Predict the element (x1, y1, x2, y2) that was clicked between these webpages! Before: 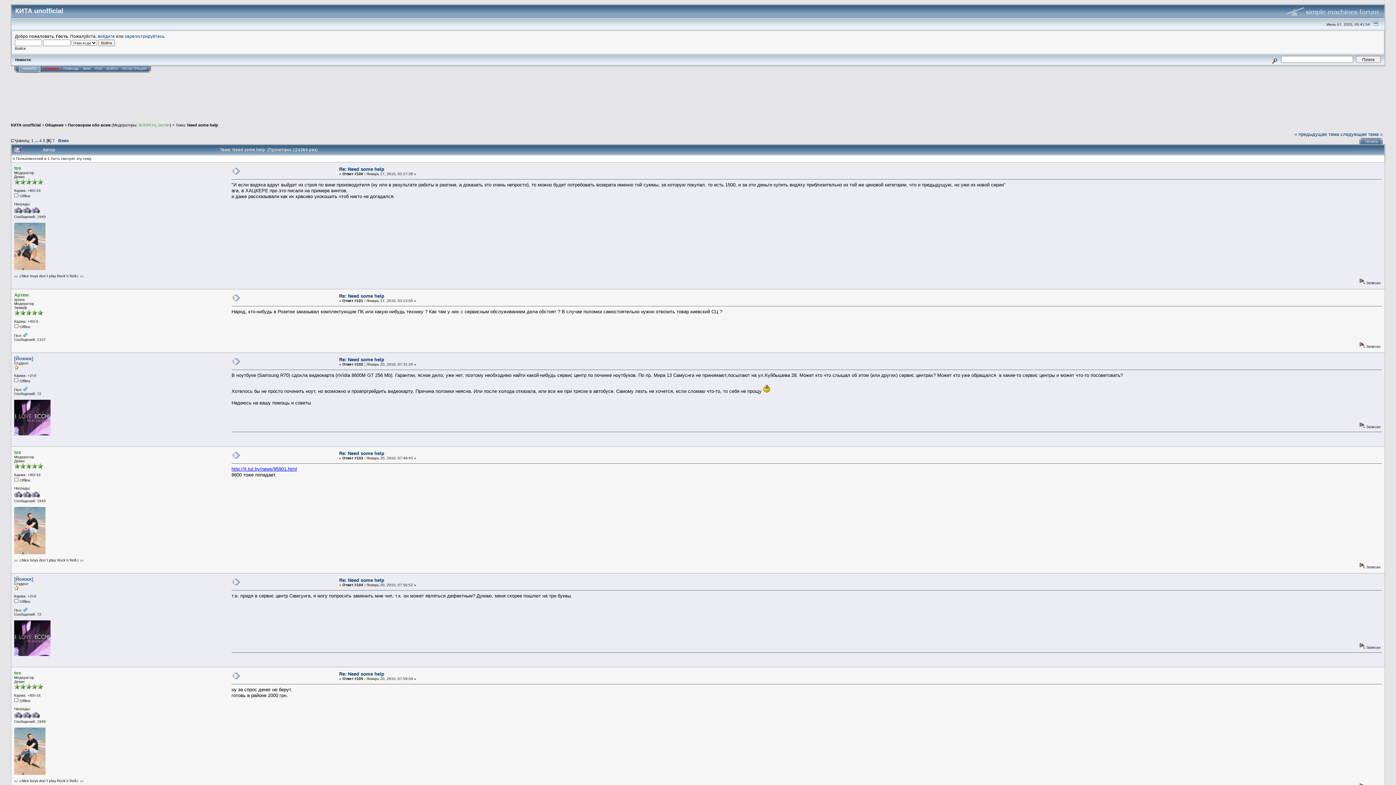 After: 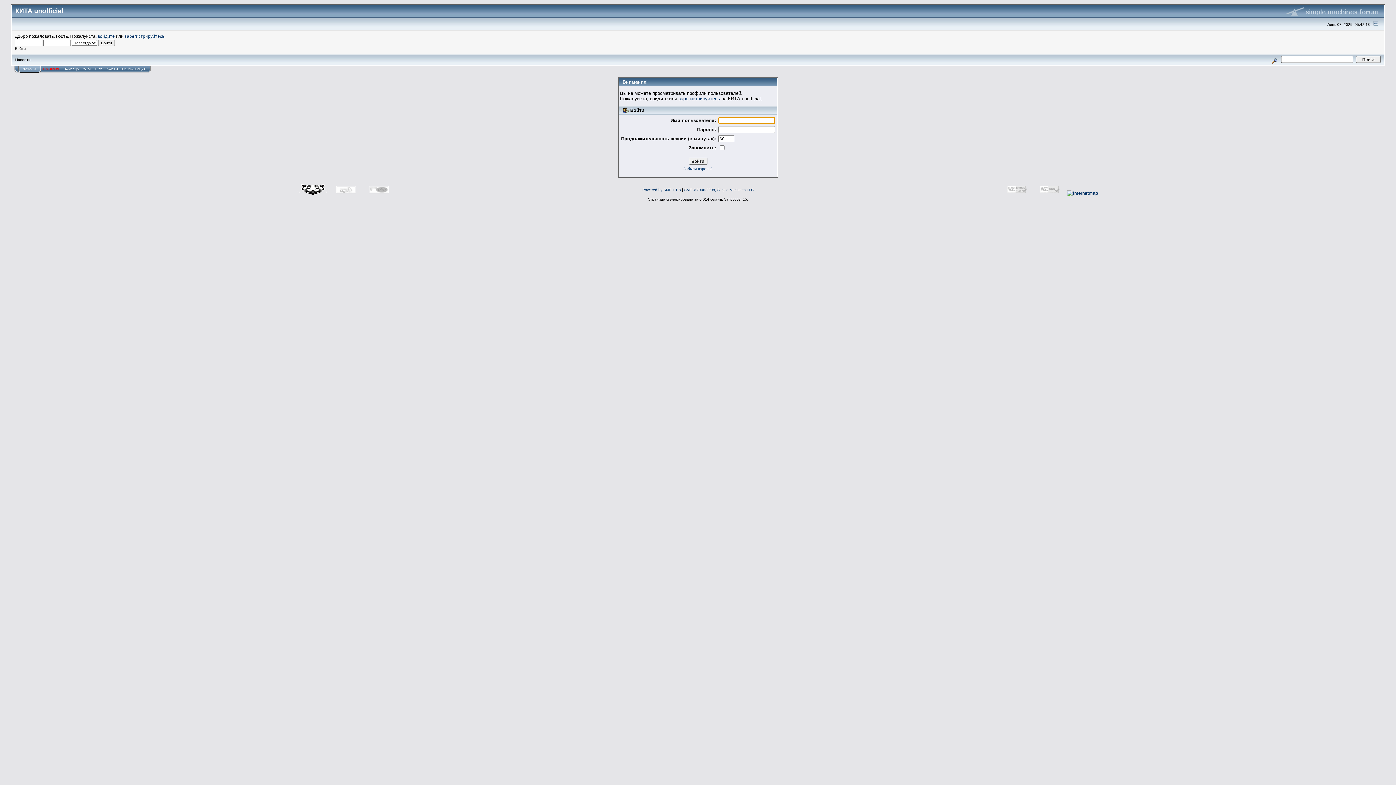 Action: label: [Йожжж] bbox: (14, 355, 33, 361)